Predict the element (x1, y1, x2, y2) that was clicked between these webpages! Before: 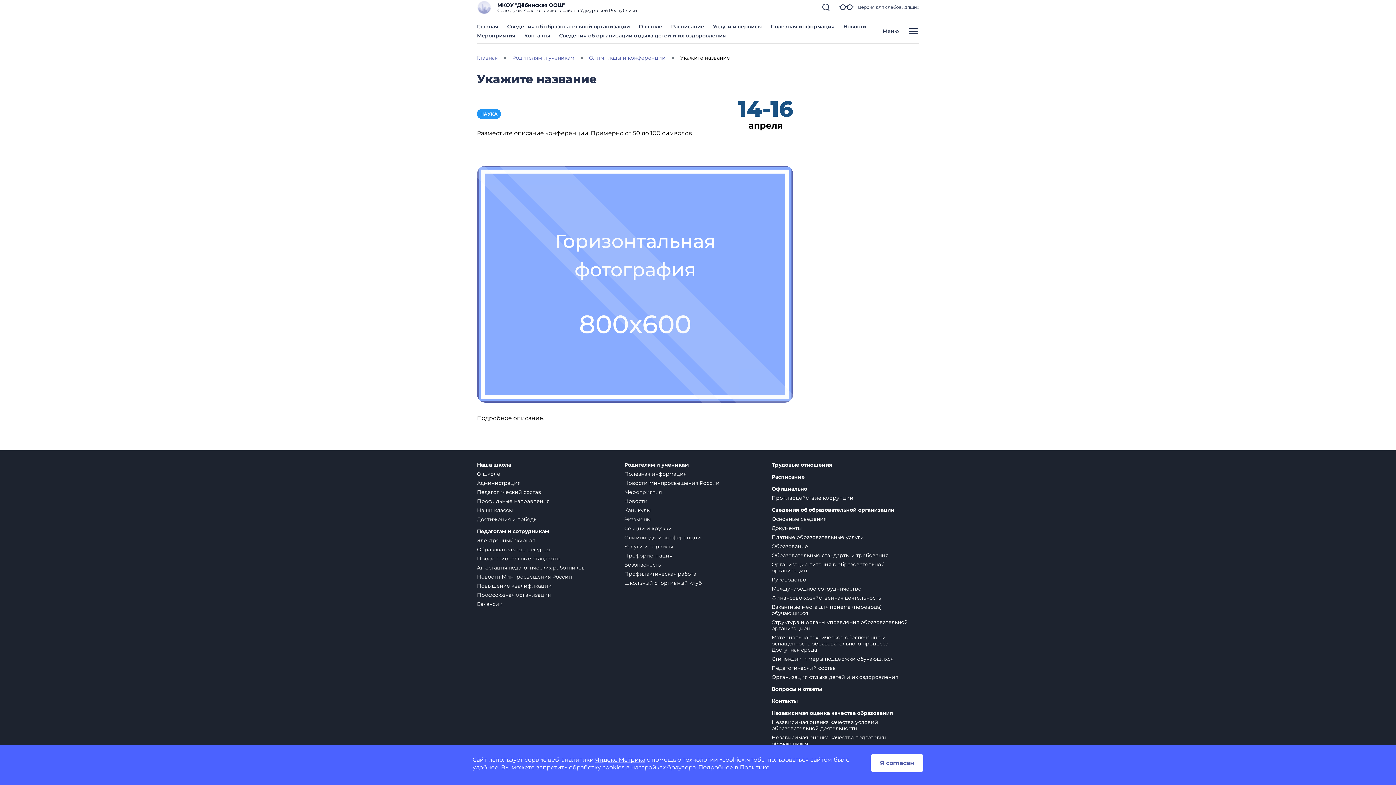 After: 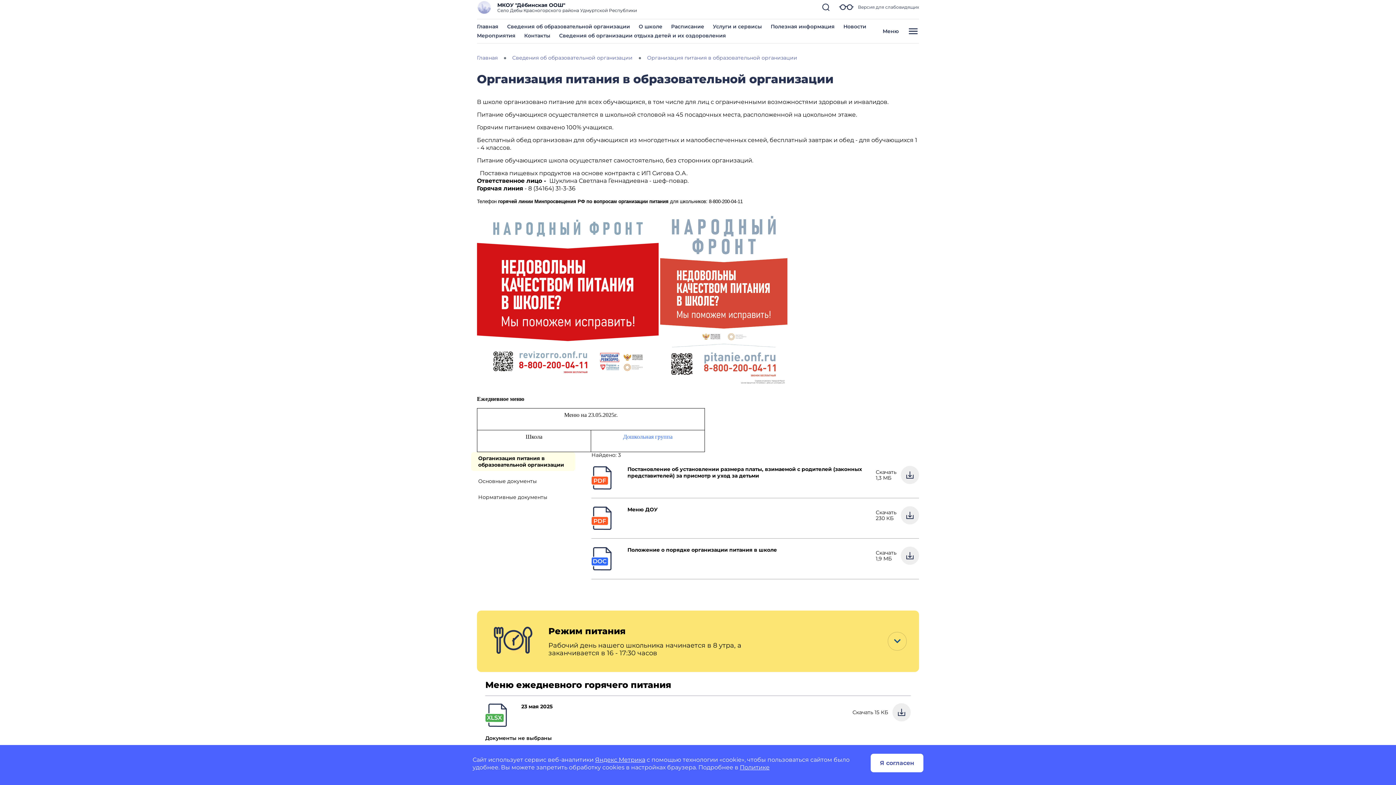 Action: label: Организация питания в образовательной организации bbox: (771, 561, 884, 574)